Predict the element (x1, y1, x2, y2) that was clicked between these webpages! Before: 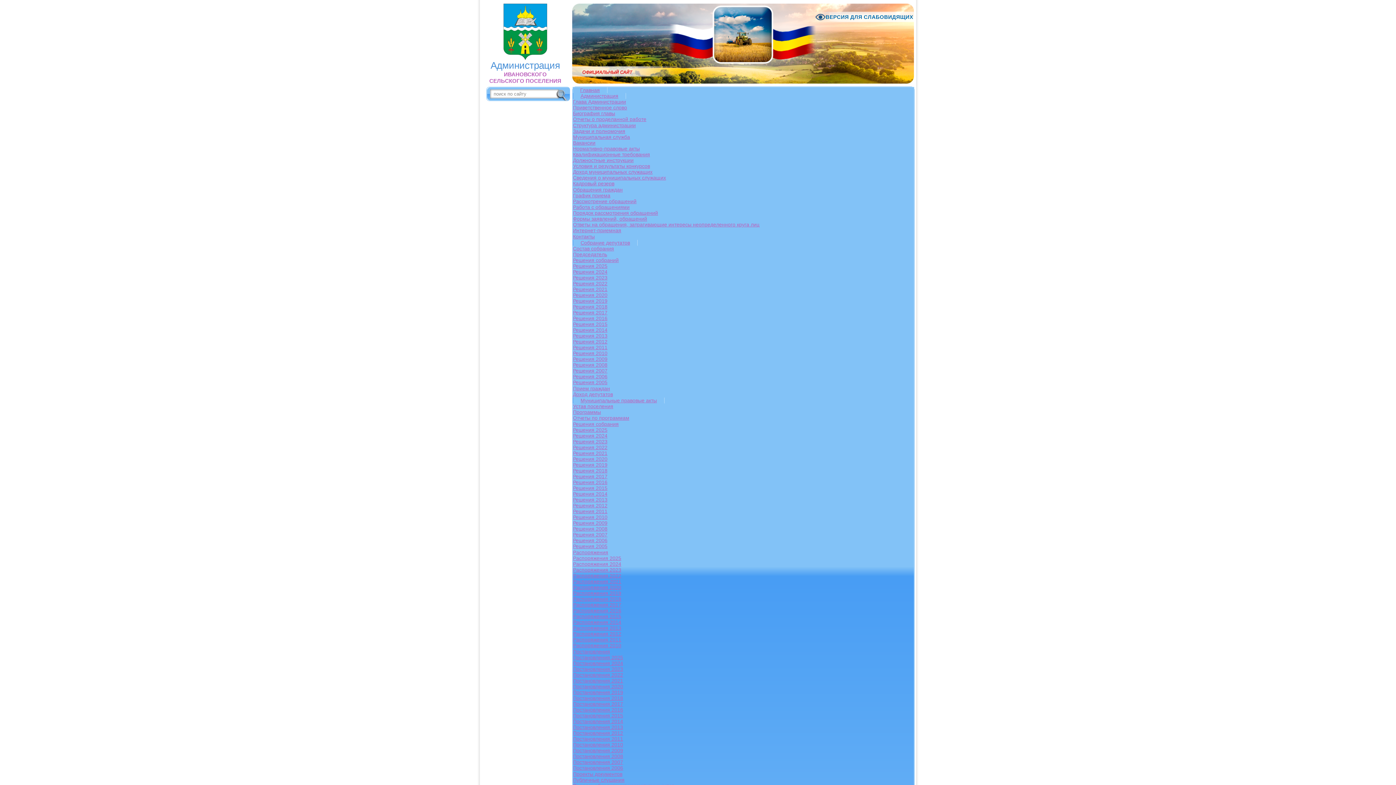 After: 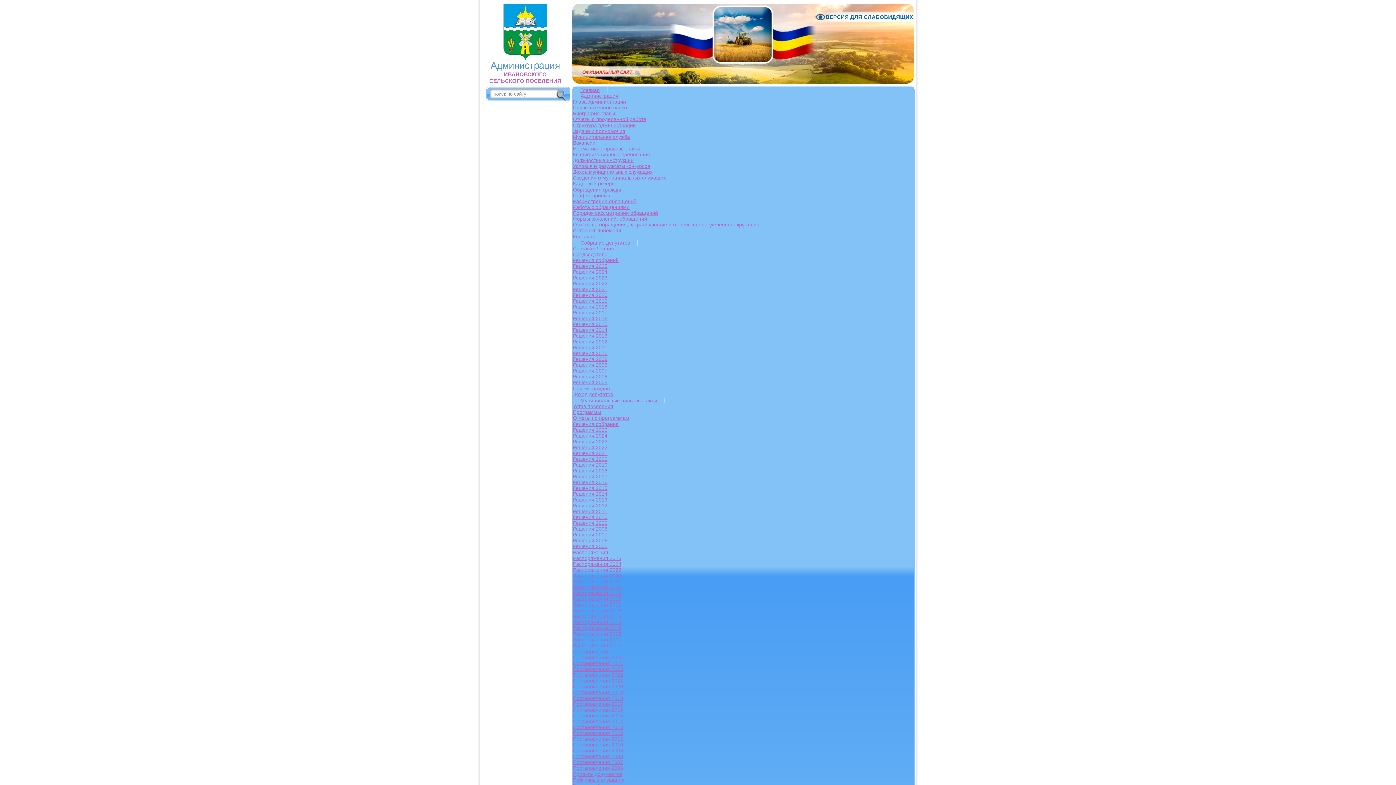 Action: label: Решения 2014 bbox: (573, 327, 914, 333)